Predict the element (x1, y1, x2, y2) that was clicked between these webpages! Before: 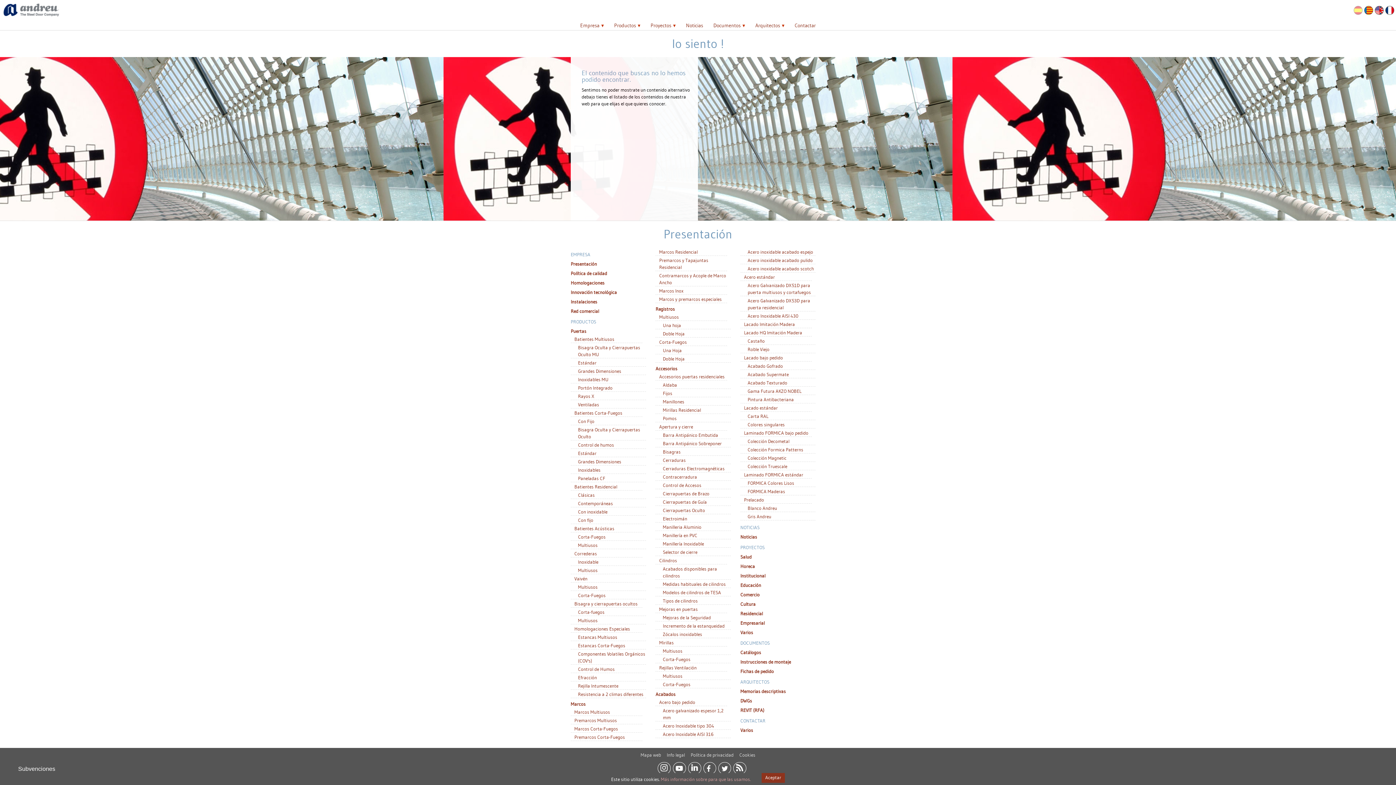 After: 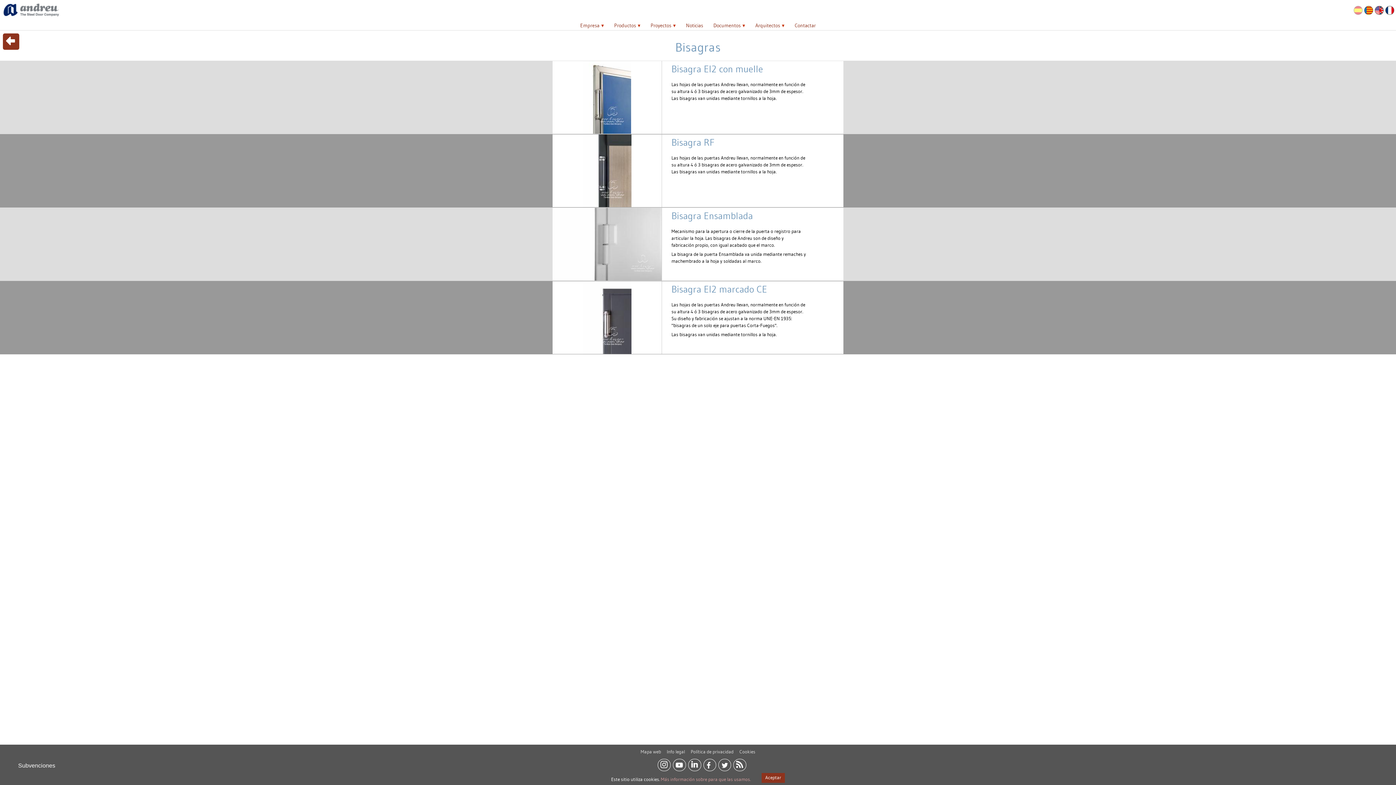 Action: bbox: (663, 449, 680, 454) label: Bisagras